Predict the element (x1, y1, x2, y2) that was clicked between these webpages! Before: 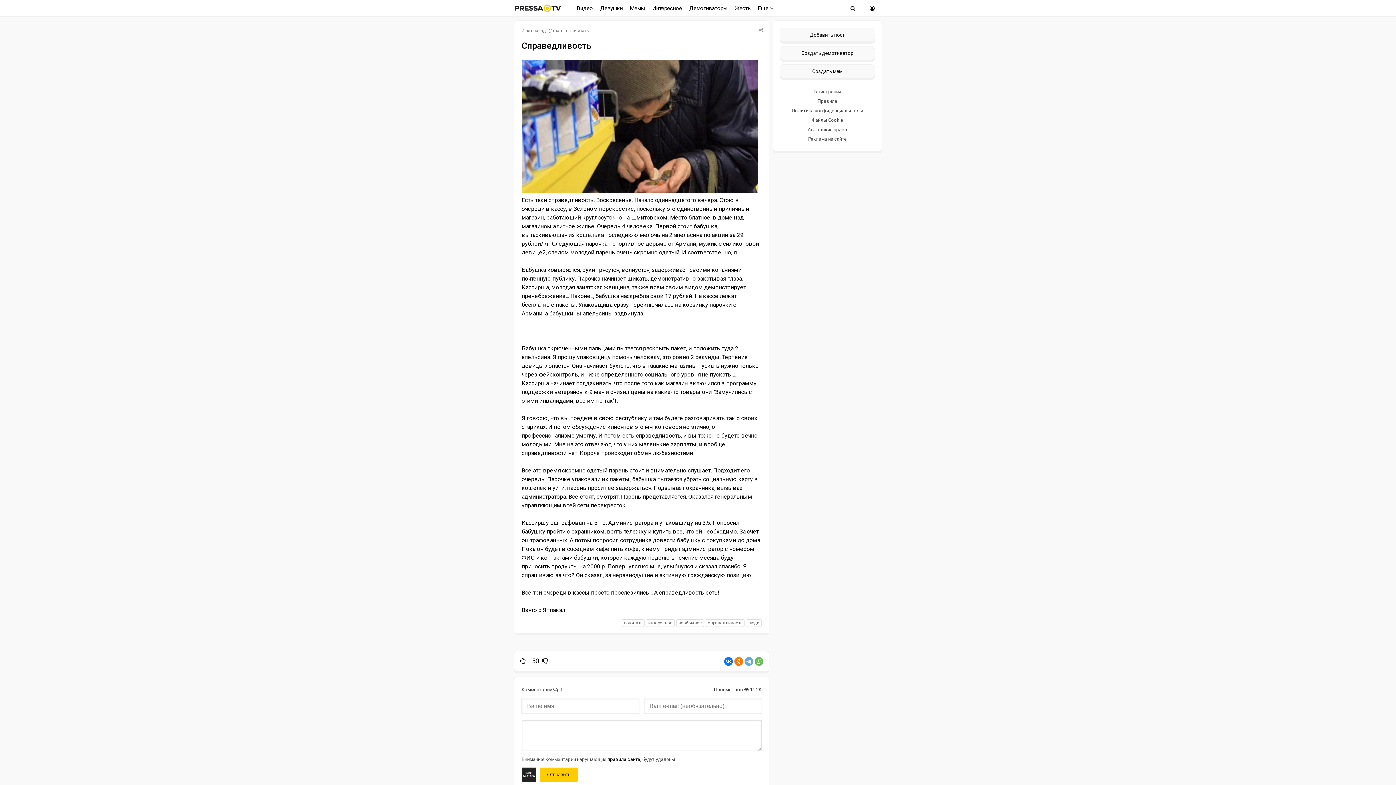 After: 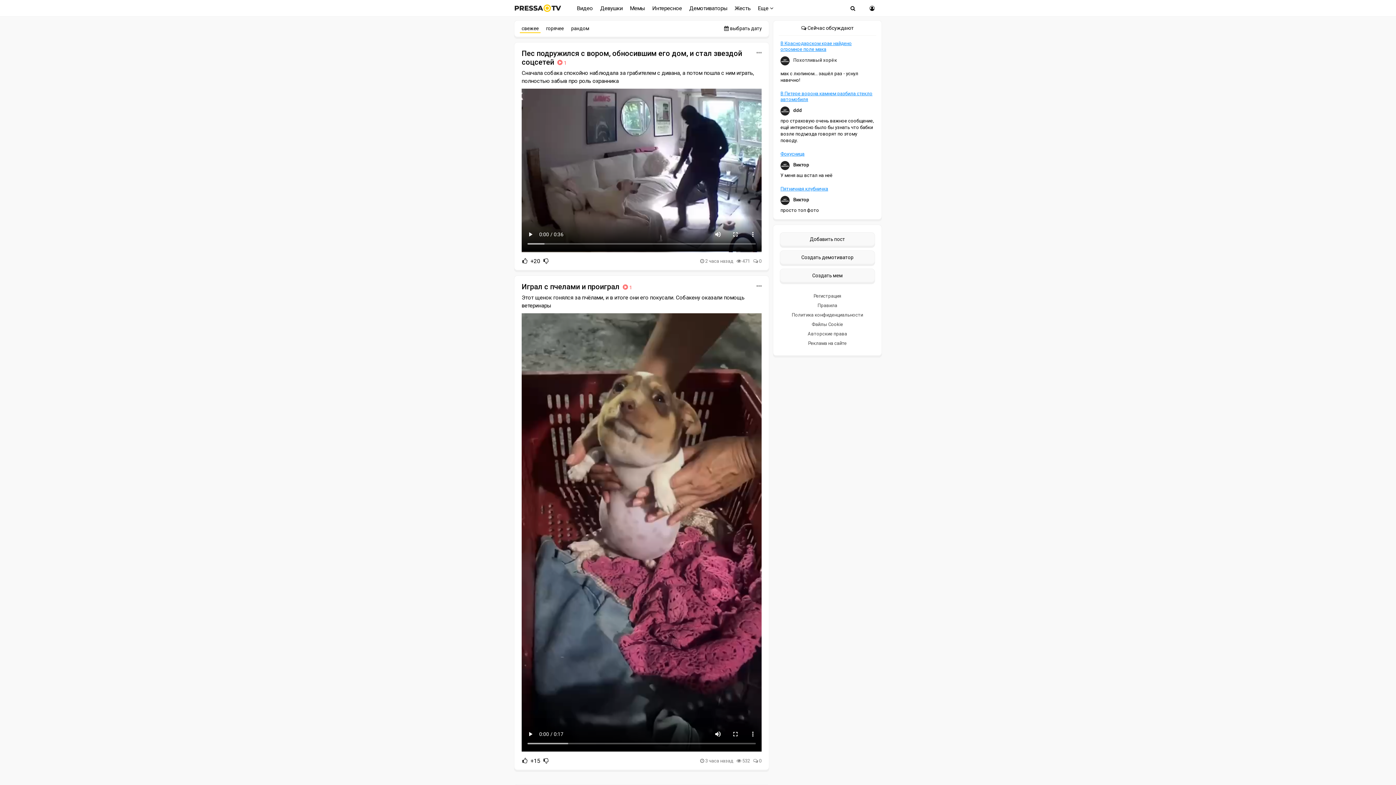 Action: bbox: (514, 4, 561, 12)